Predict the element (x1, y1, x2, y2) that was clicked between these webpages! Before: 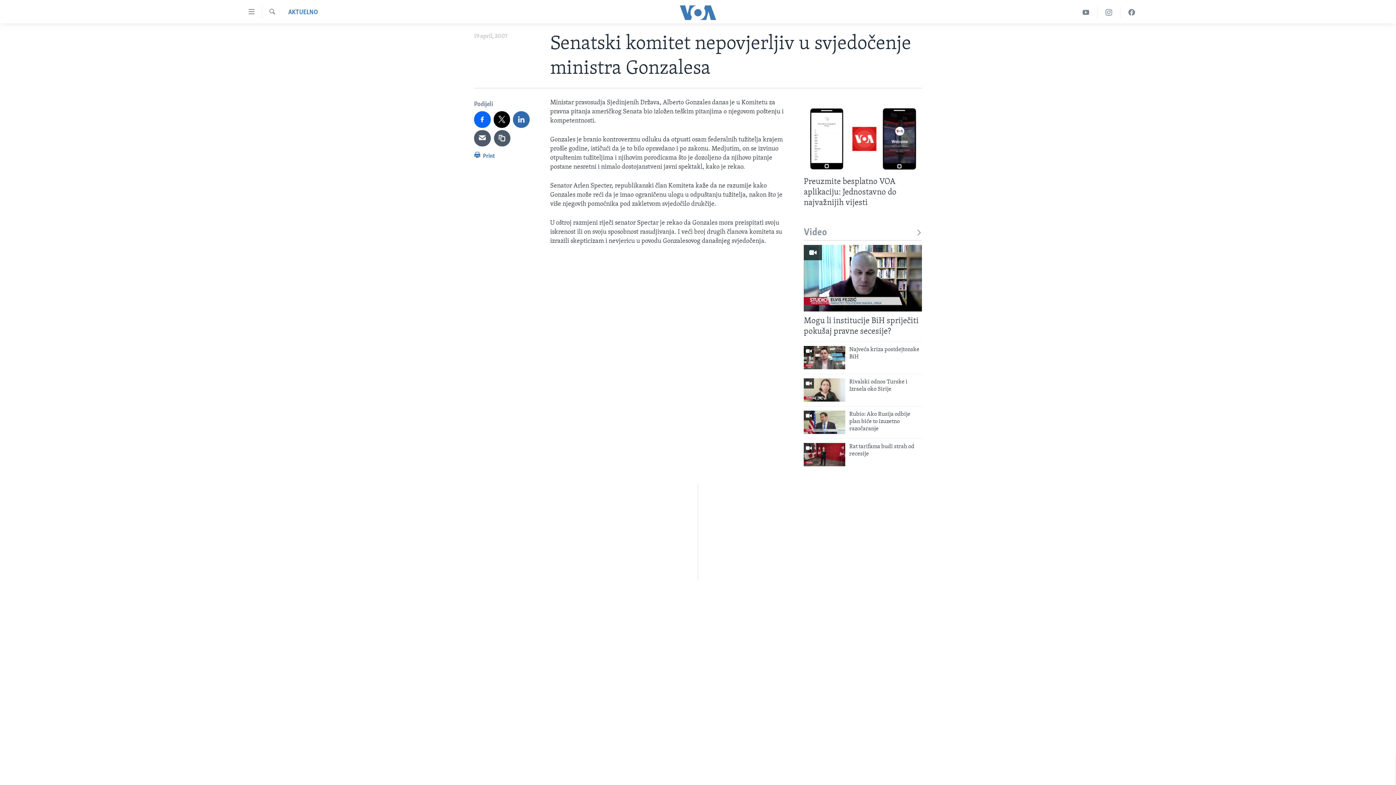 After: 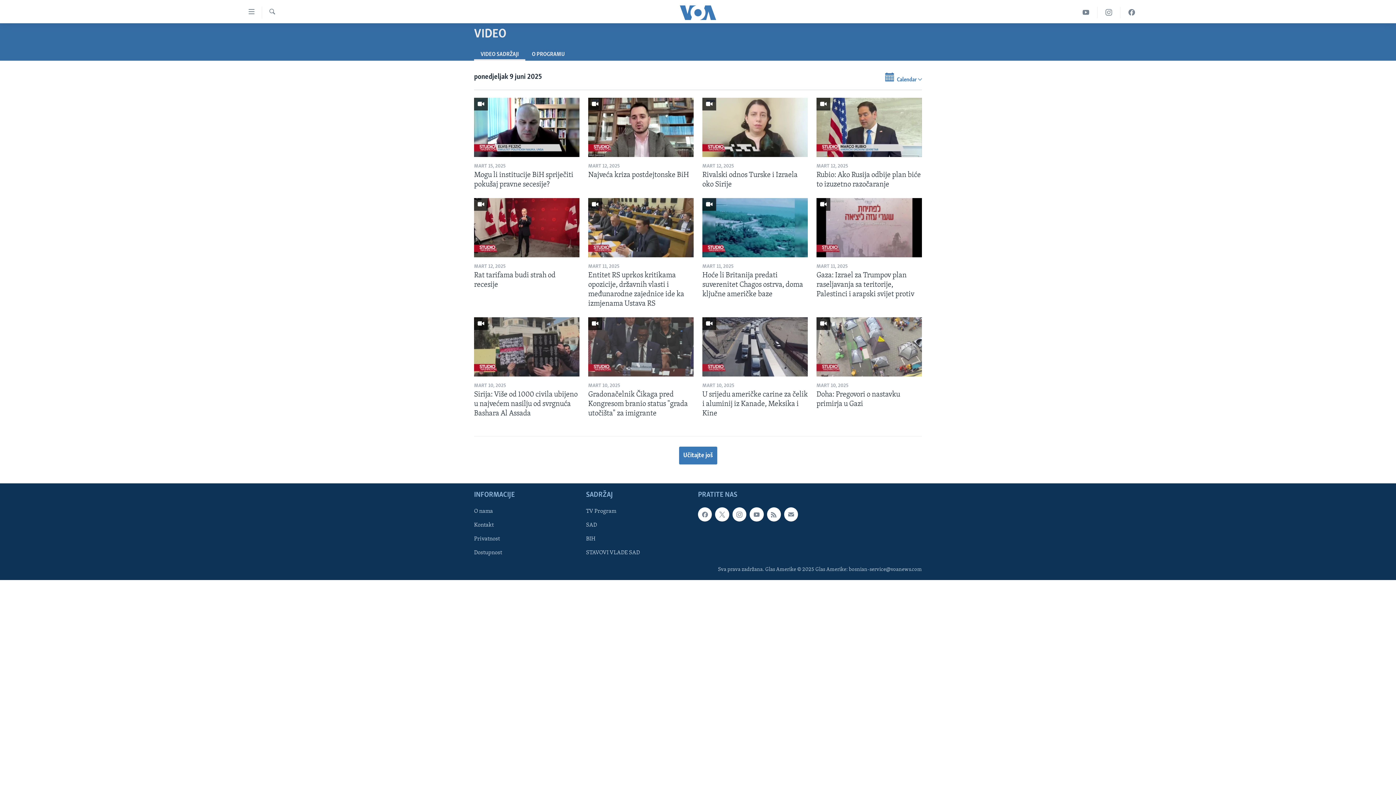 Action: label: Video bbox: (804, 227, 922, 238)